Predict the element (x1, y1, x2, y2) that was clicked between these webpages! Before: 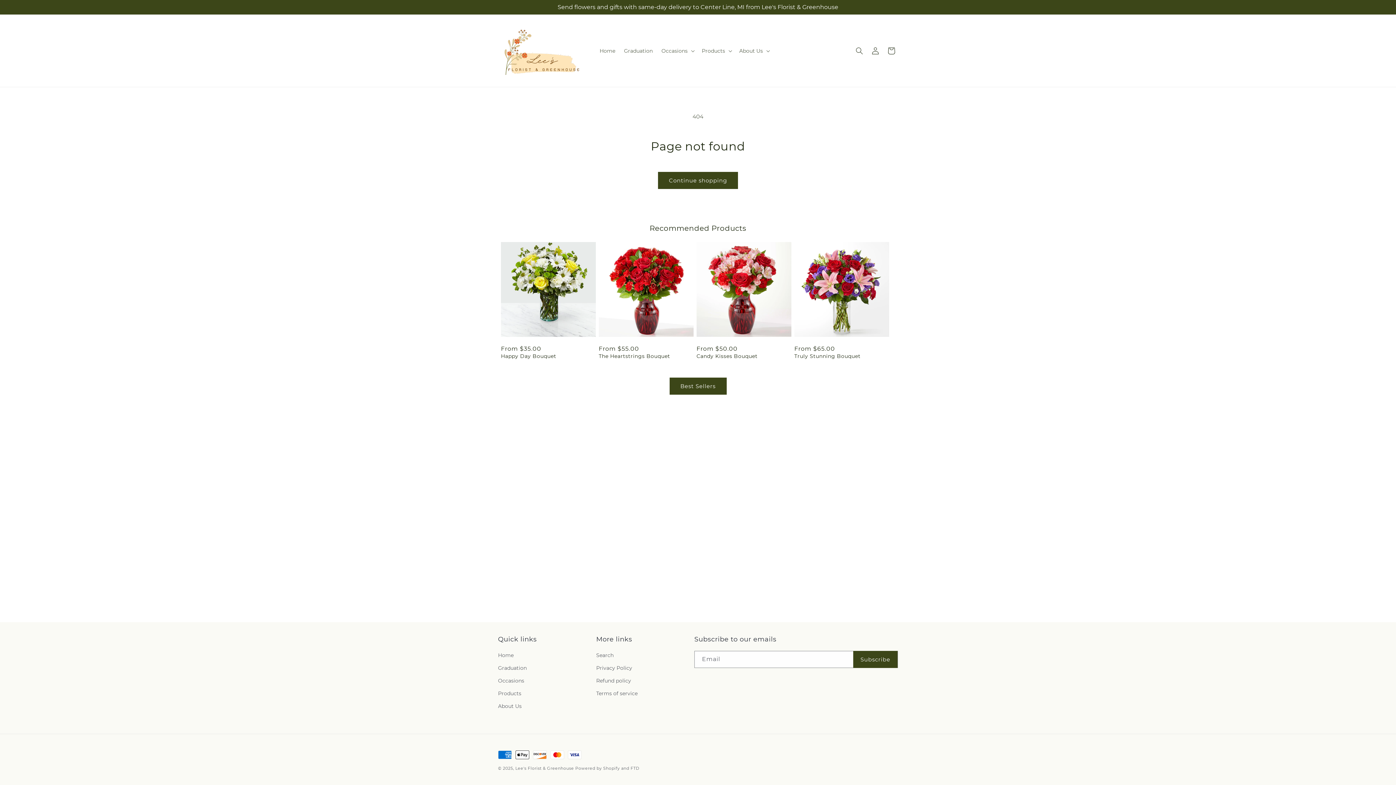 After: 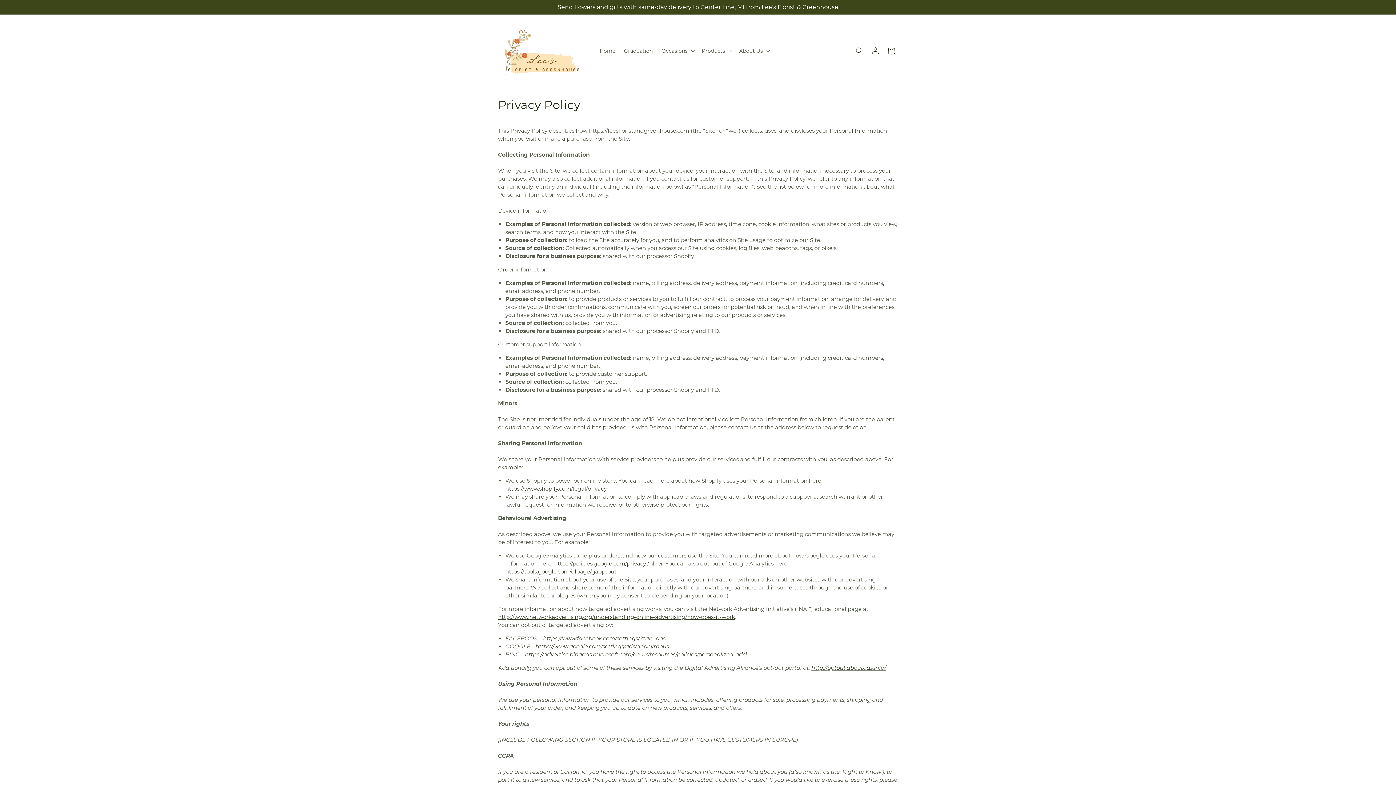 Action: label: Privacy Policy bbox: (596, 662, 632, 674)